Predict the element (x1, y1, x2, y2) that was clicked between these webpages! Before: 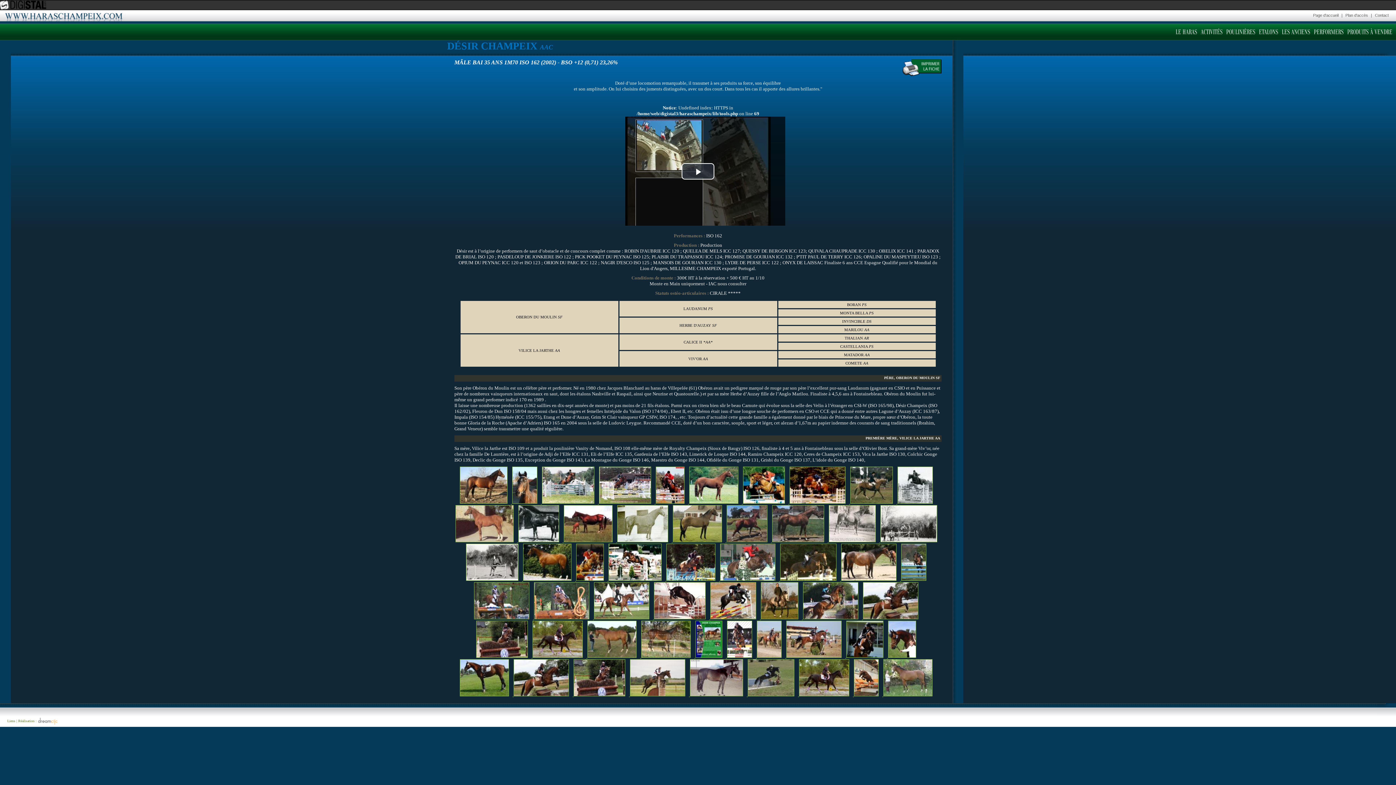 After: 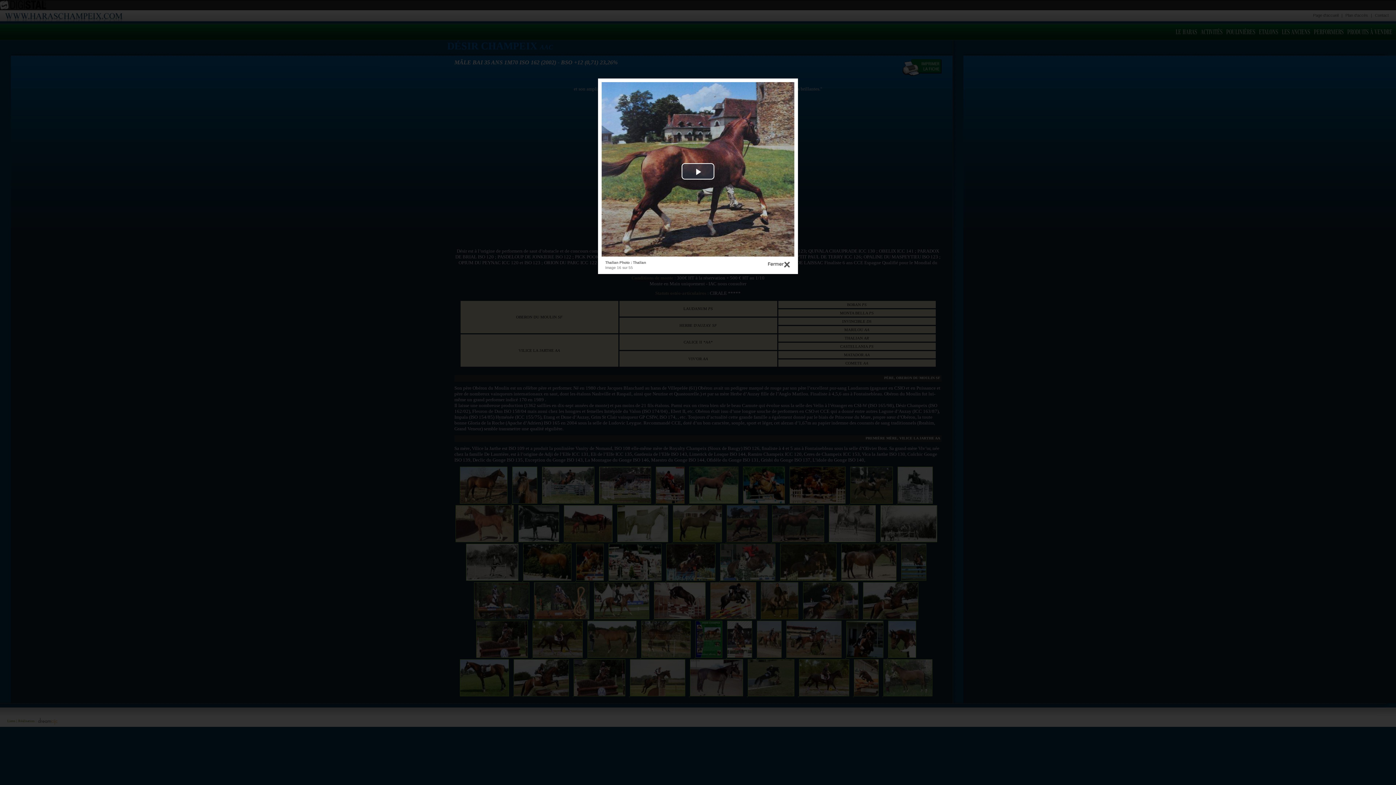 Action: bbox: (726, 538, 772, 543) label:  